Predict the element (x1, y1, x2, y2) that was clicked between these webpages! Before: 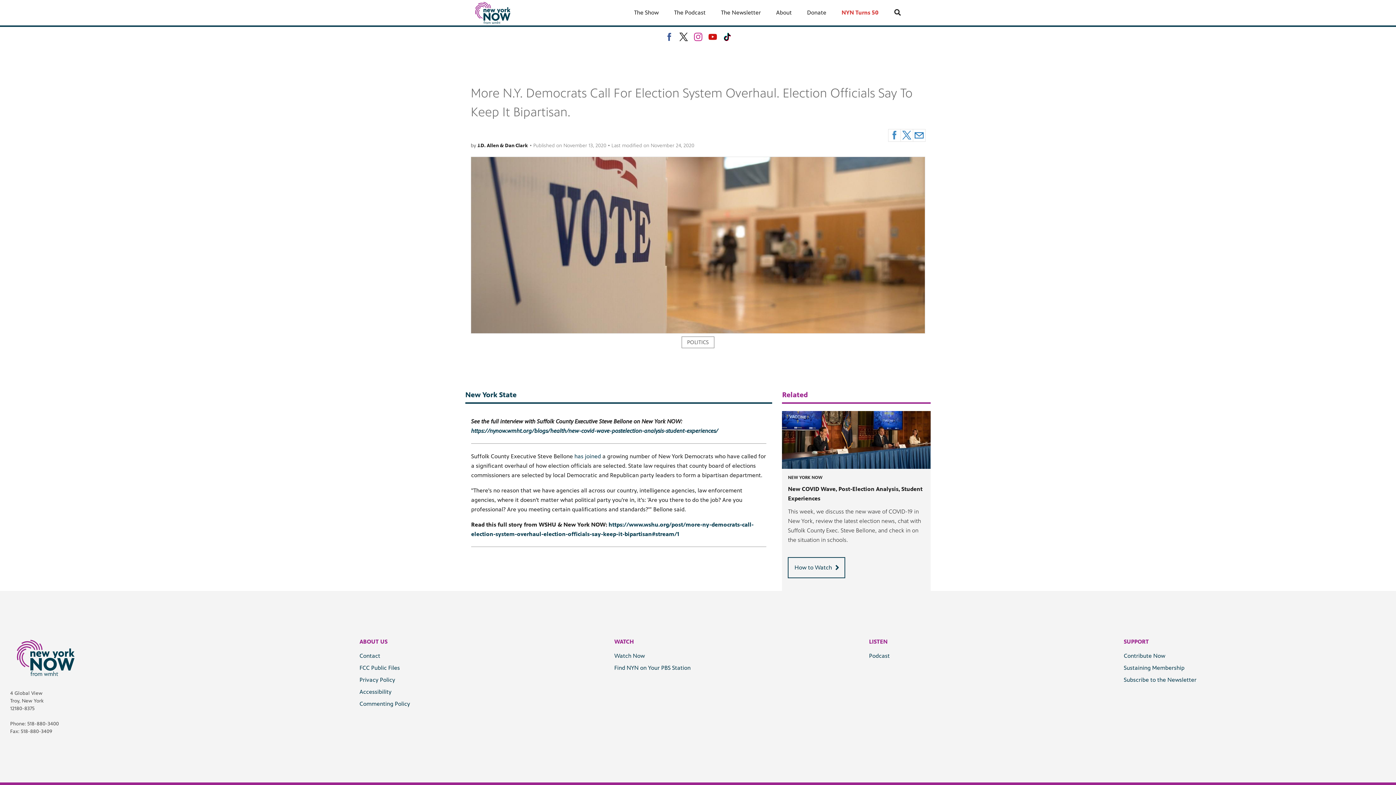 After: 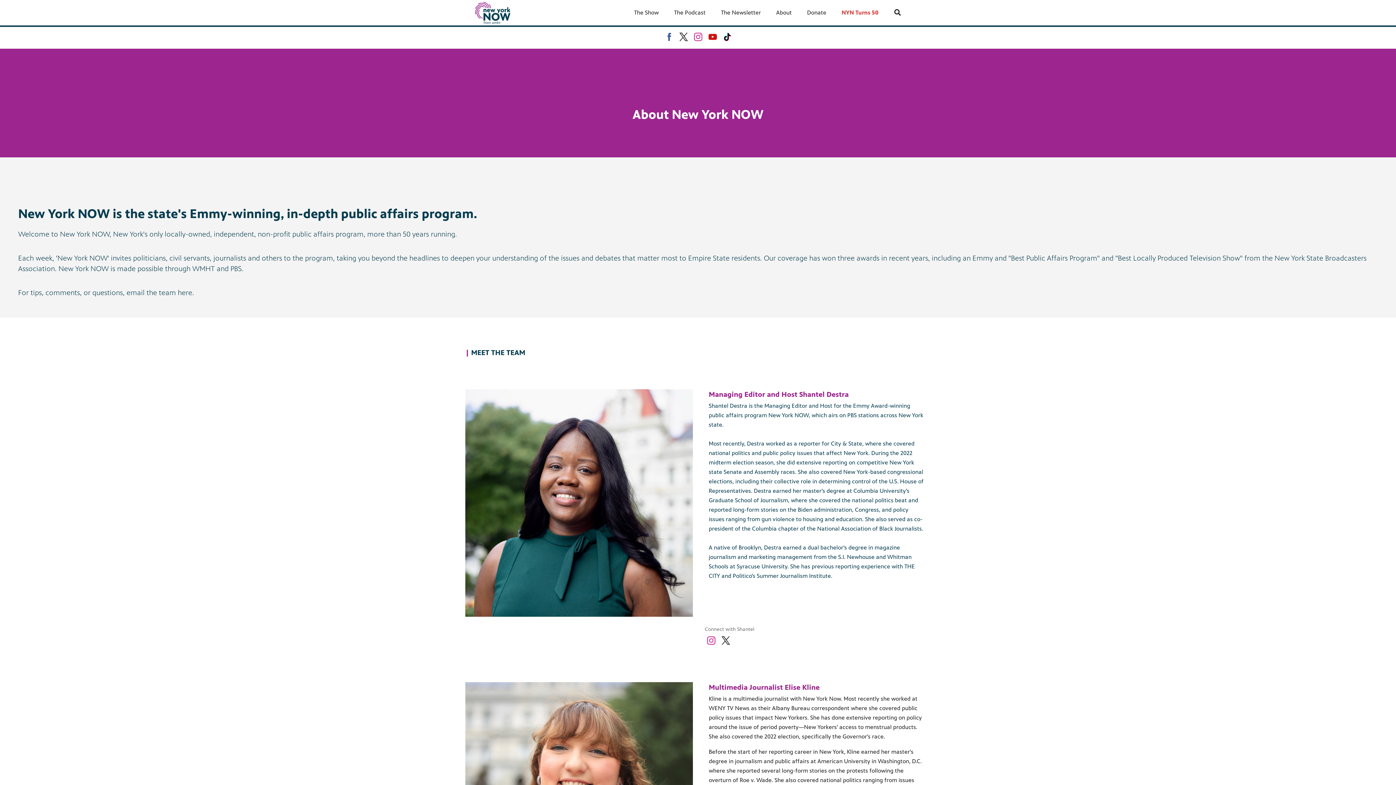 Action: label: About Us link bbox: (359, 638, 387, 645)